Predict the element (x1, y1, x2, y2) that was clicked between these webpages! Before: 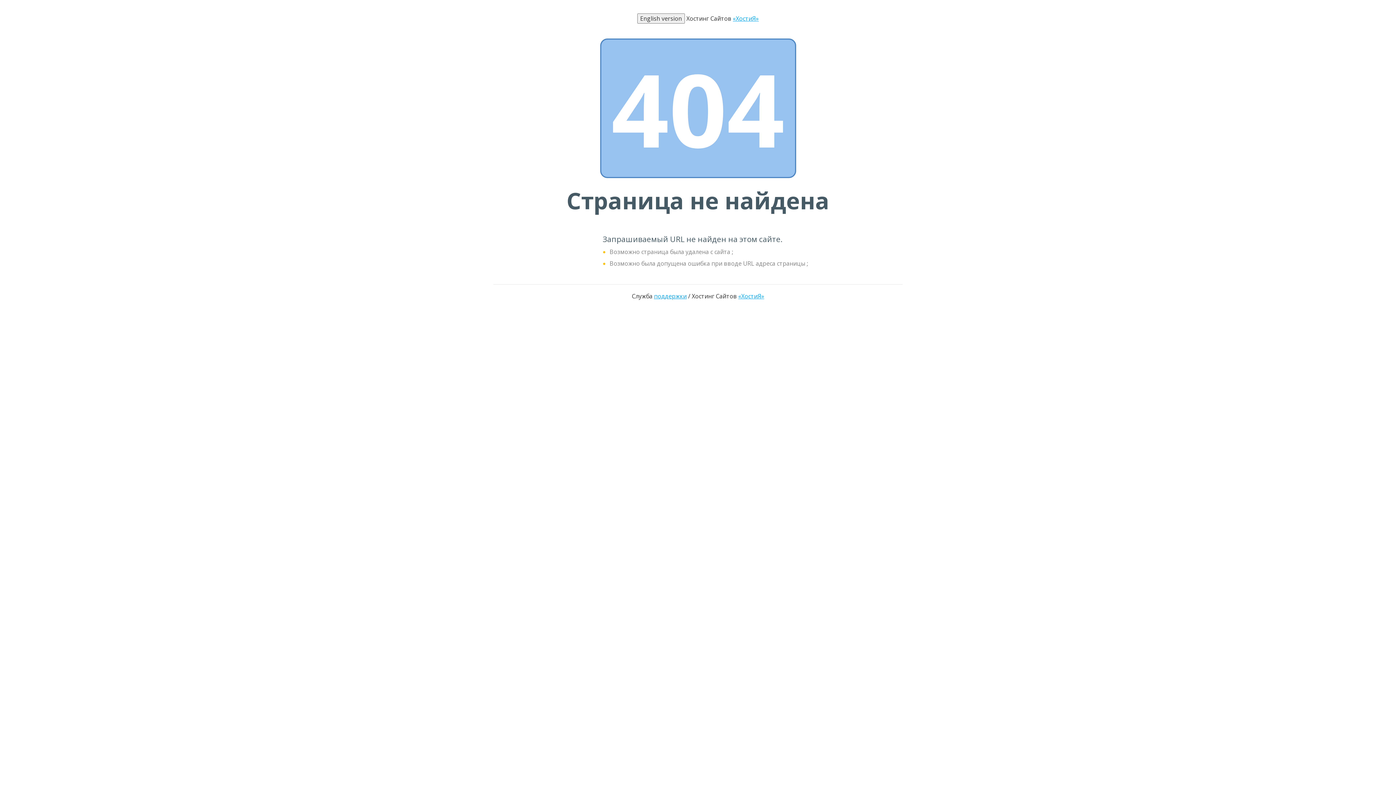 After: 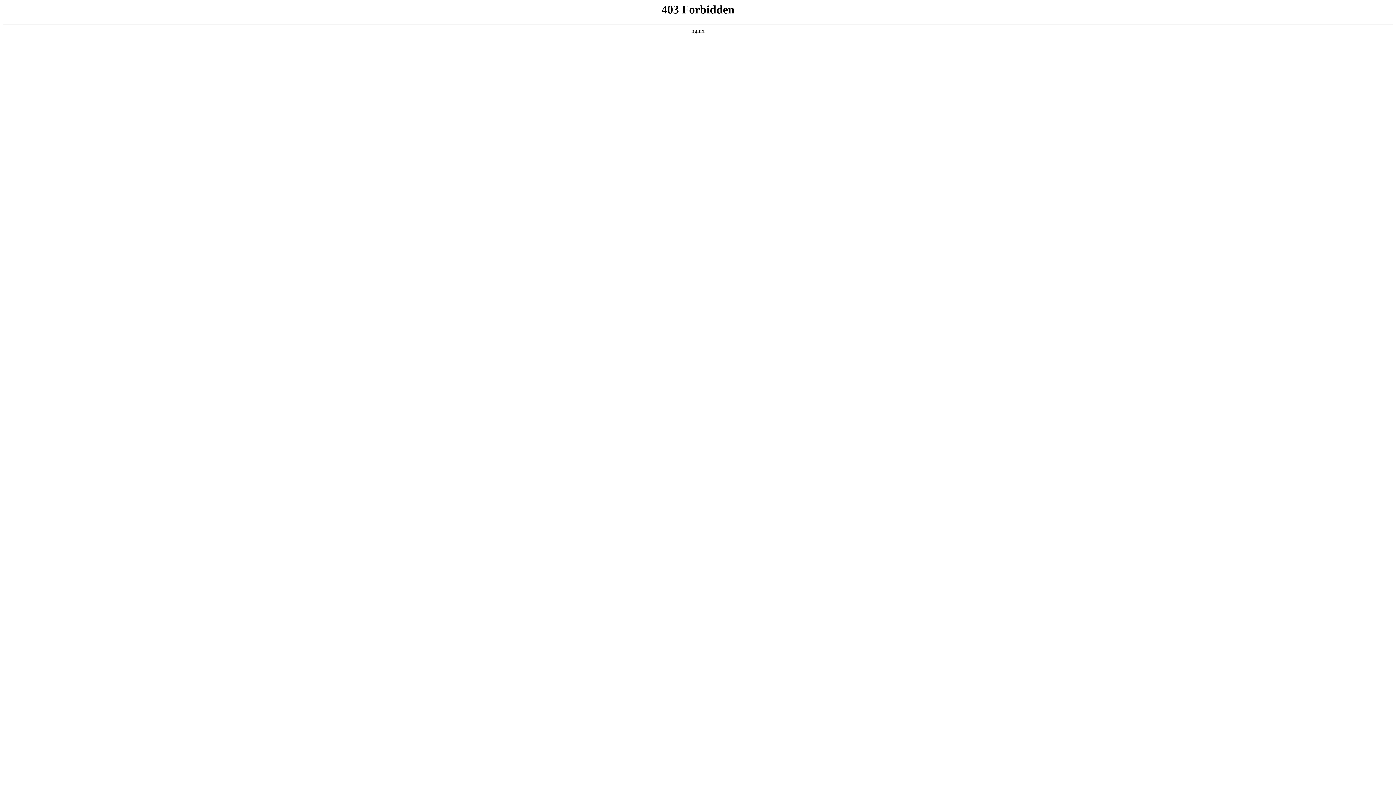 Action: label: «ХостиЯ» bbox: (733, 14, 758, 22)